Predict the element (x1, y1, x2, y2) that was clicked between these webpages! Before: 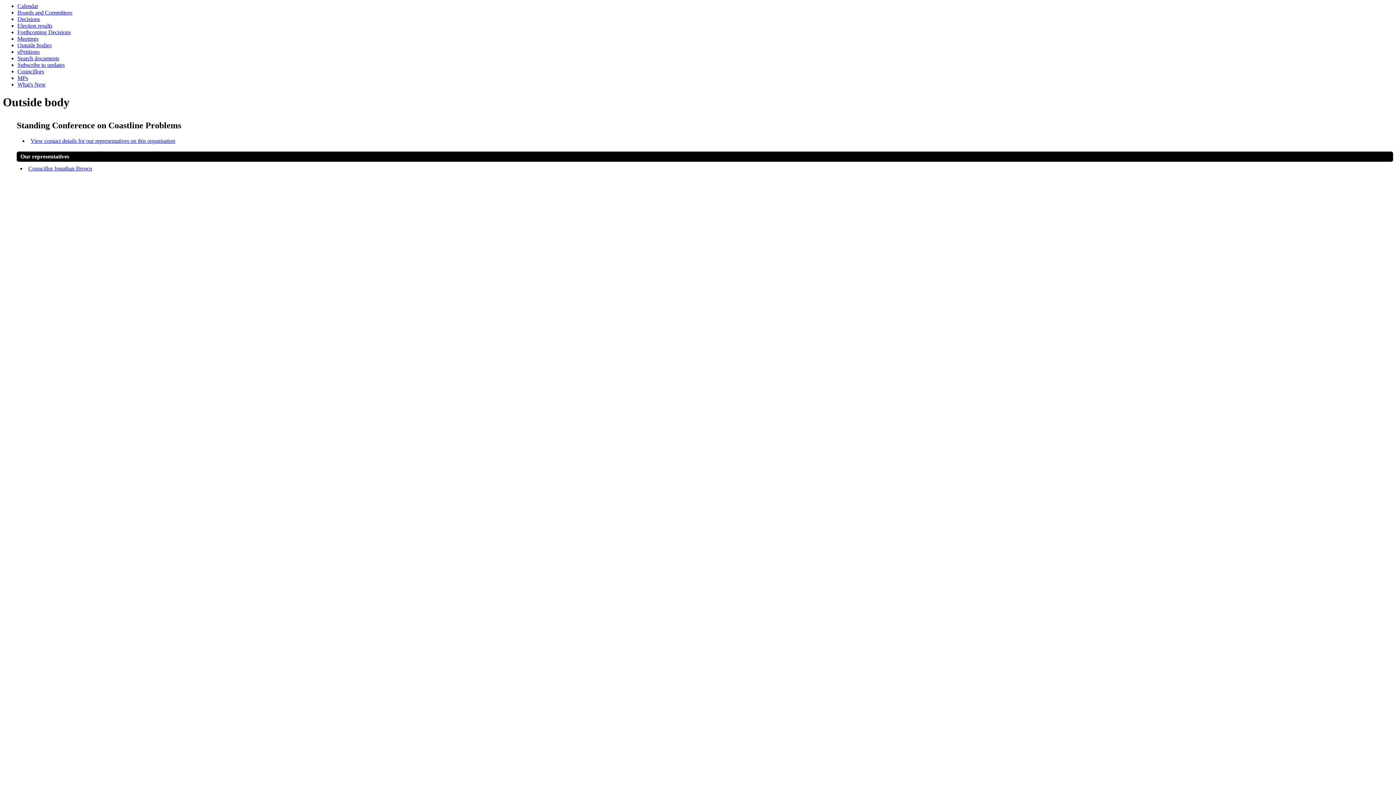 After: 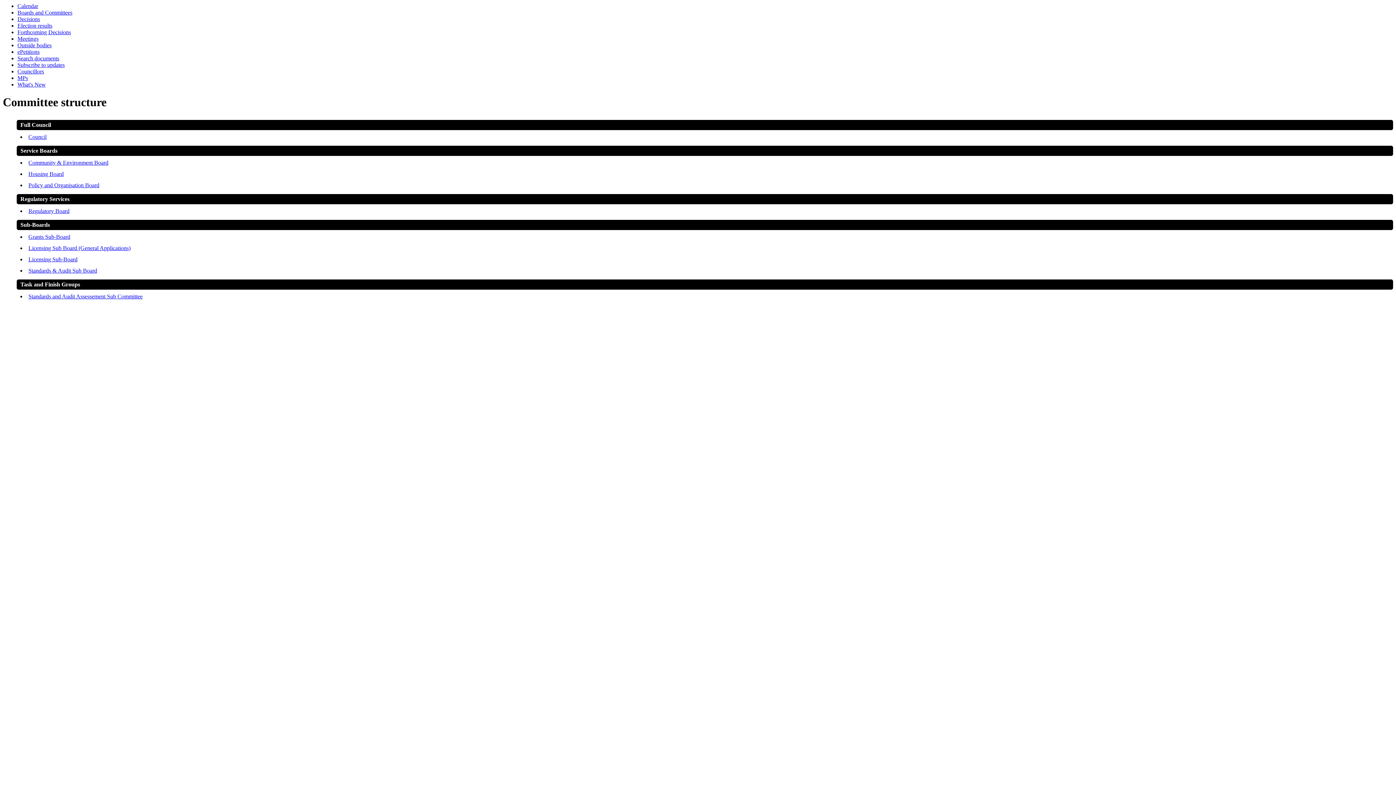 Action: bbox: (17, 9, 72, 15) label: Boards and Committees